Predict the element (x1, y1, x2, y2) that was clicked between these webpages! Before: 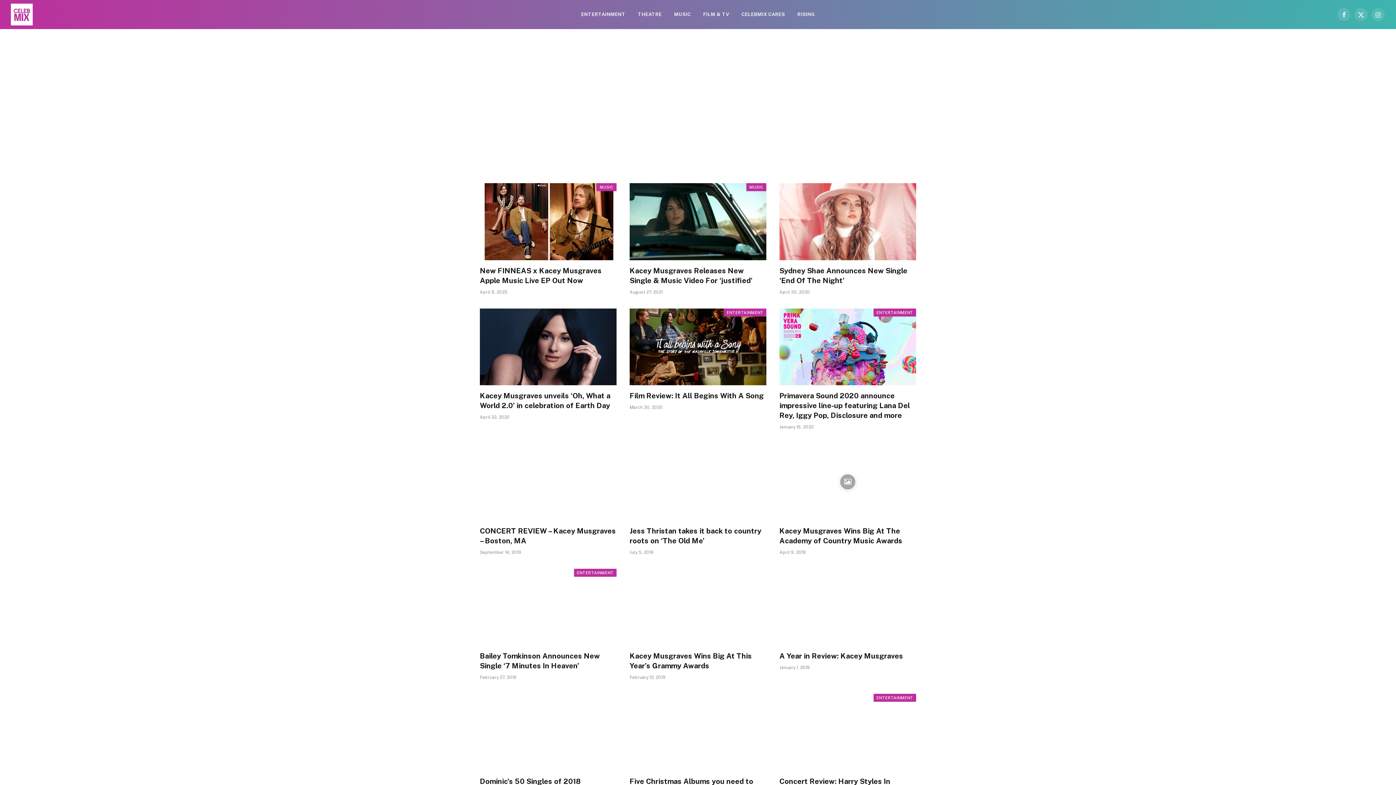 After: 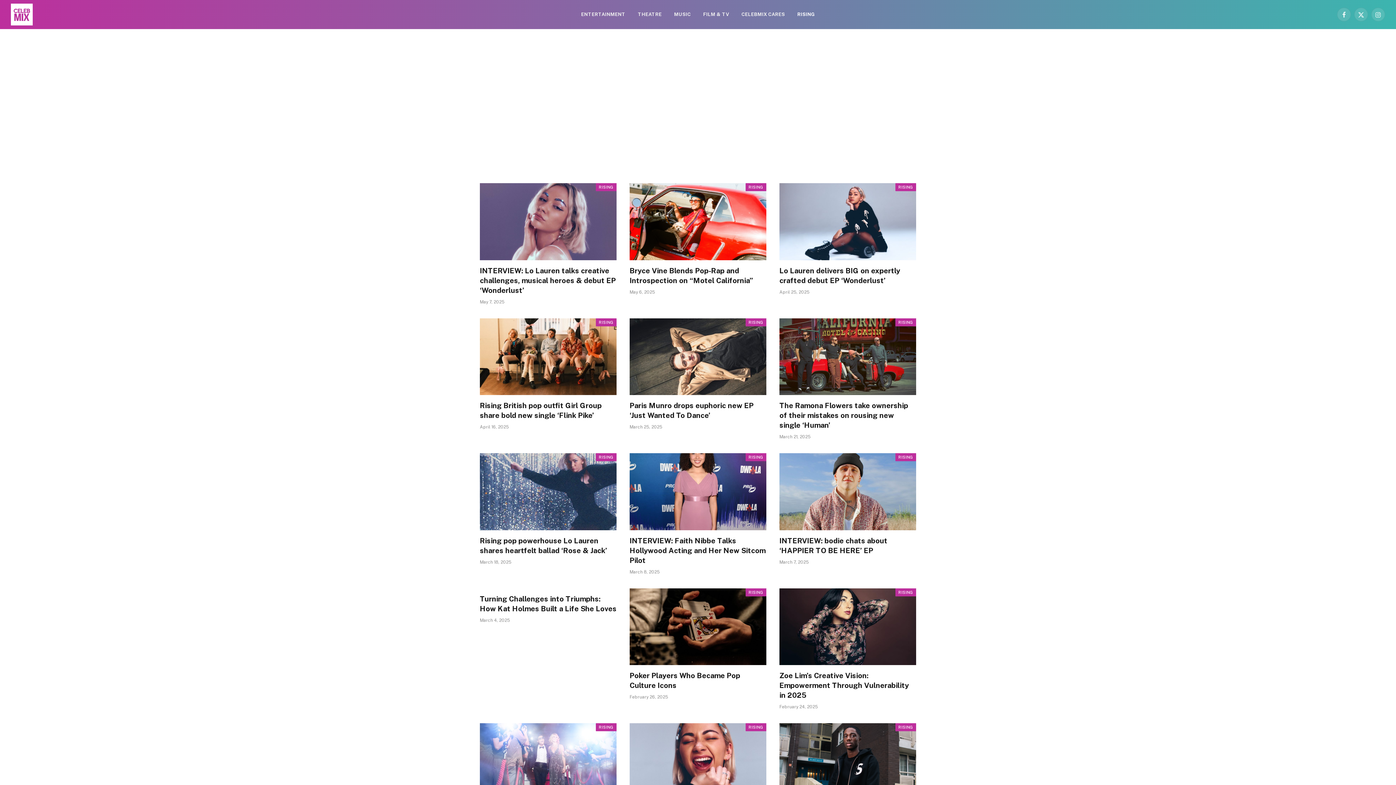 Action: label: RISING bbox: (791, 0, 821, 29)